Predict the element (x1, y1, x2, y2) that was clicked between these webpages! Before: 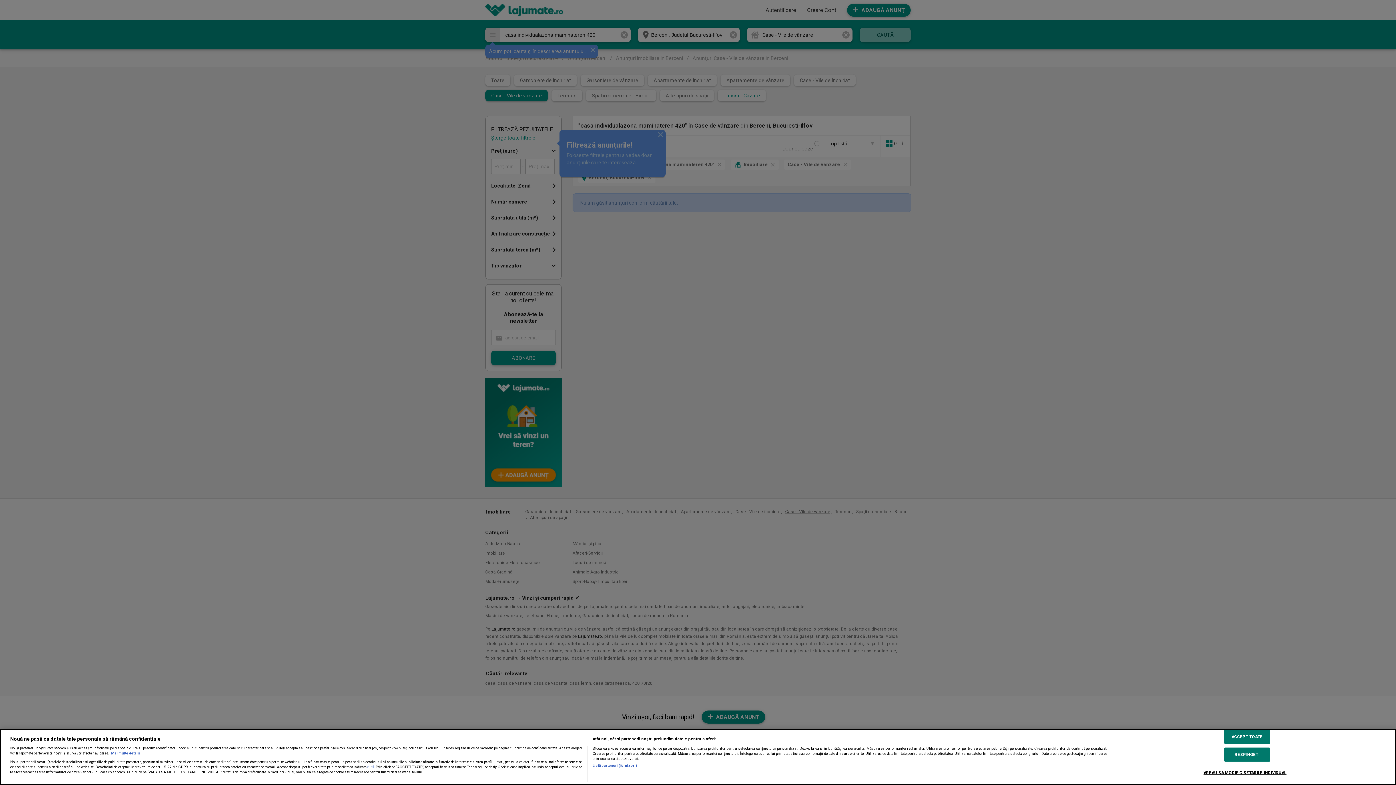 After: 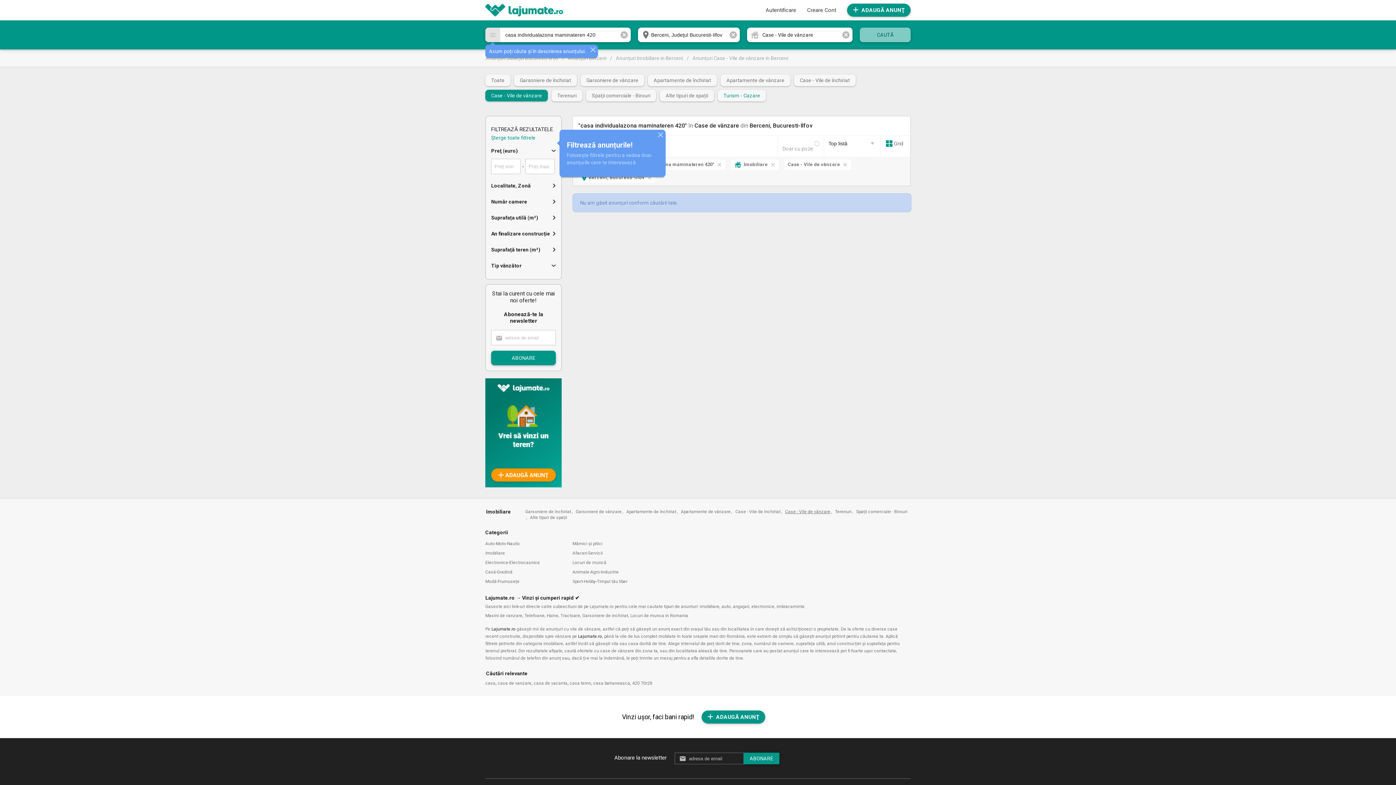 Action: bbox: (1224, 730, 1270, 744) label: ACCEPT TOATE